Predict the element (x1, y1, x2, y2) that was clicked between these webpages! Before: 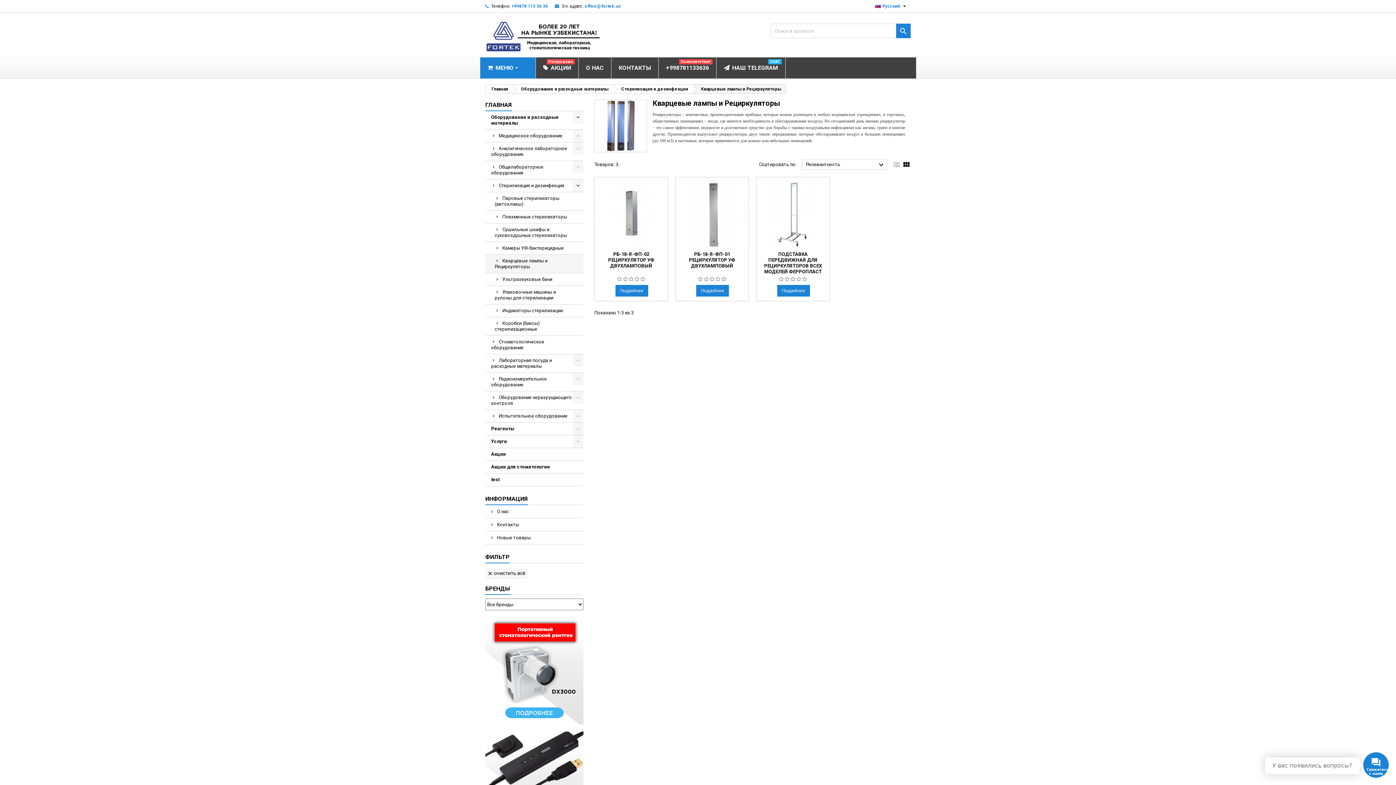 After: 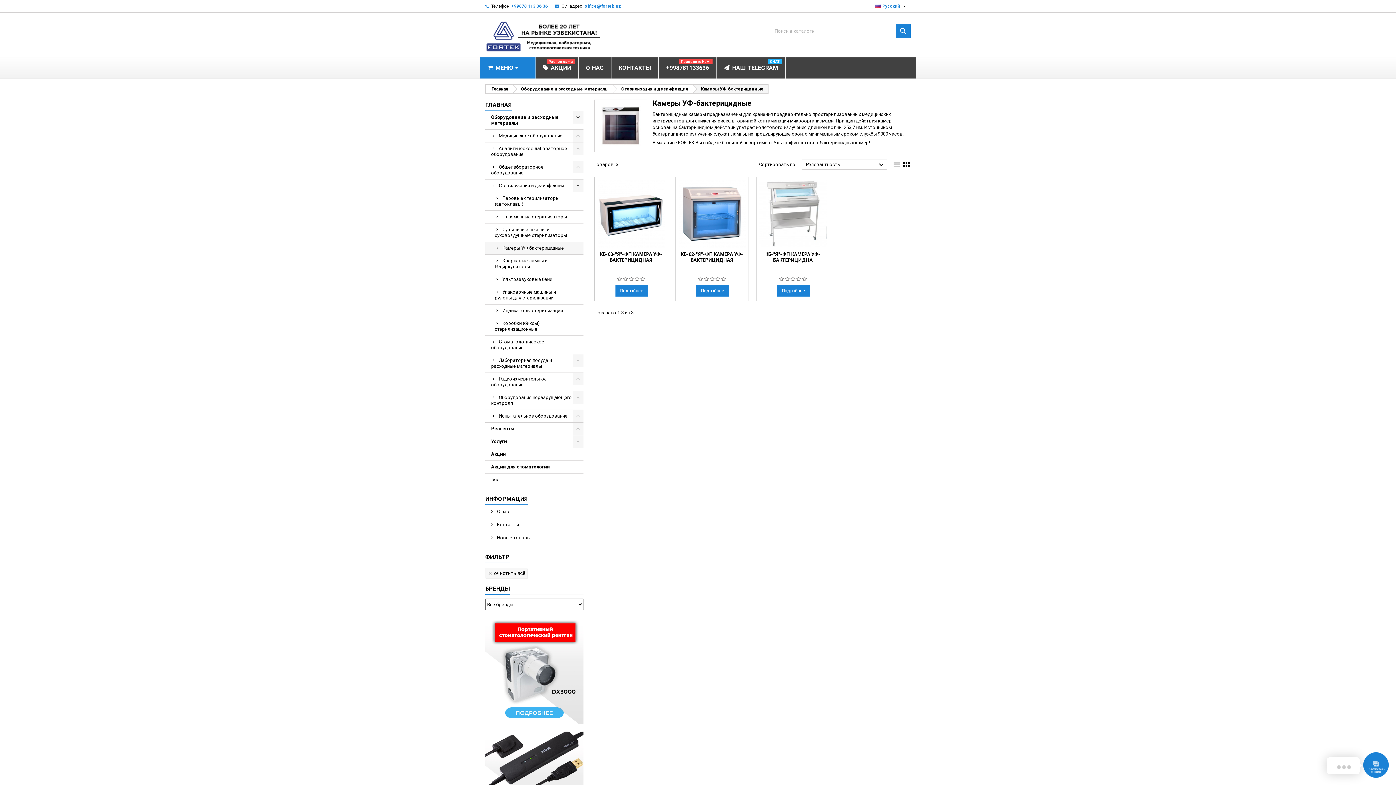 Action: bbox: (485, 242, 583, 254) label: Камеры УФ-бактерицидные